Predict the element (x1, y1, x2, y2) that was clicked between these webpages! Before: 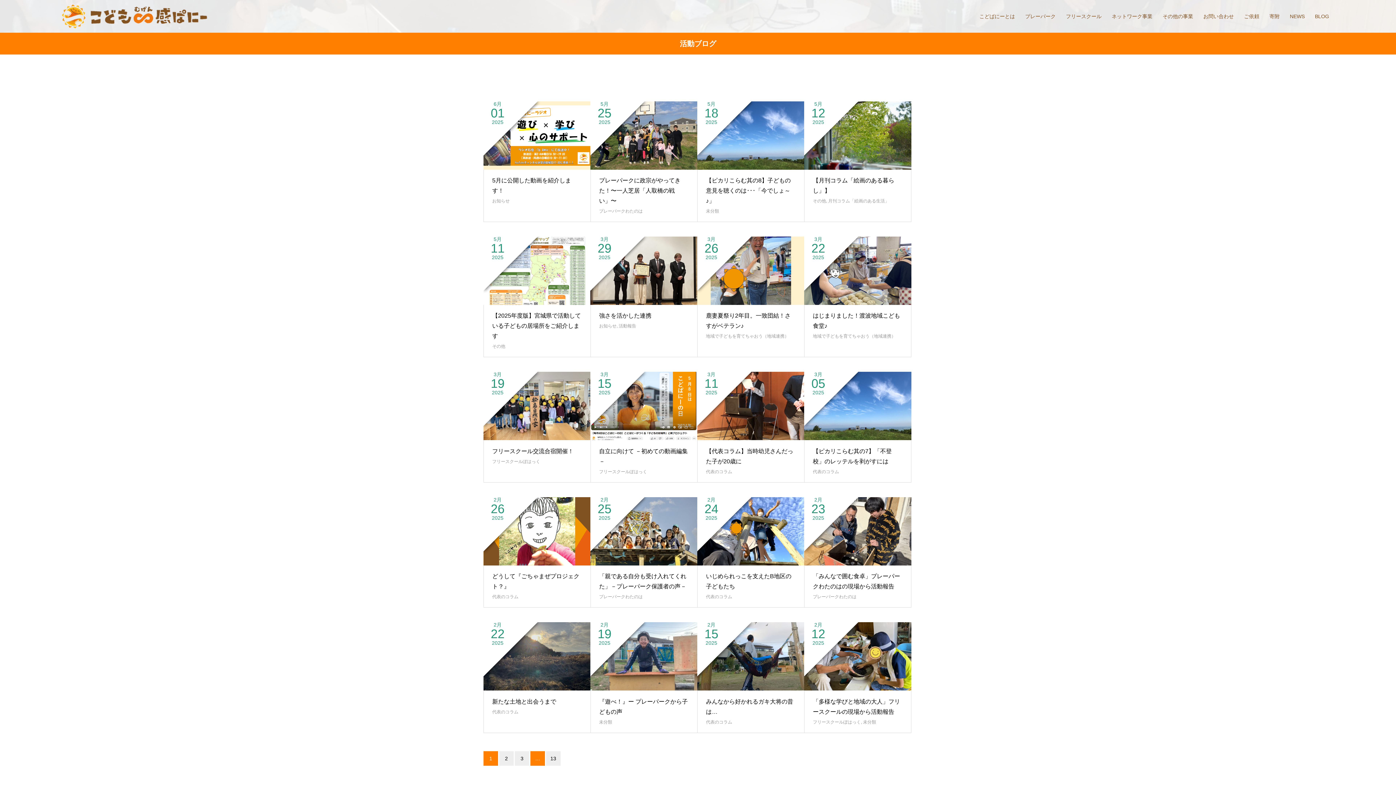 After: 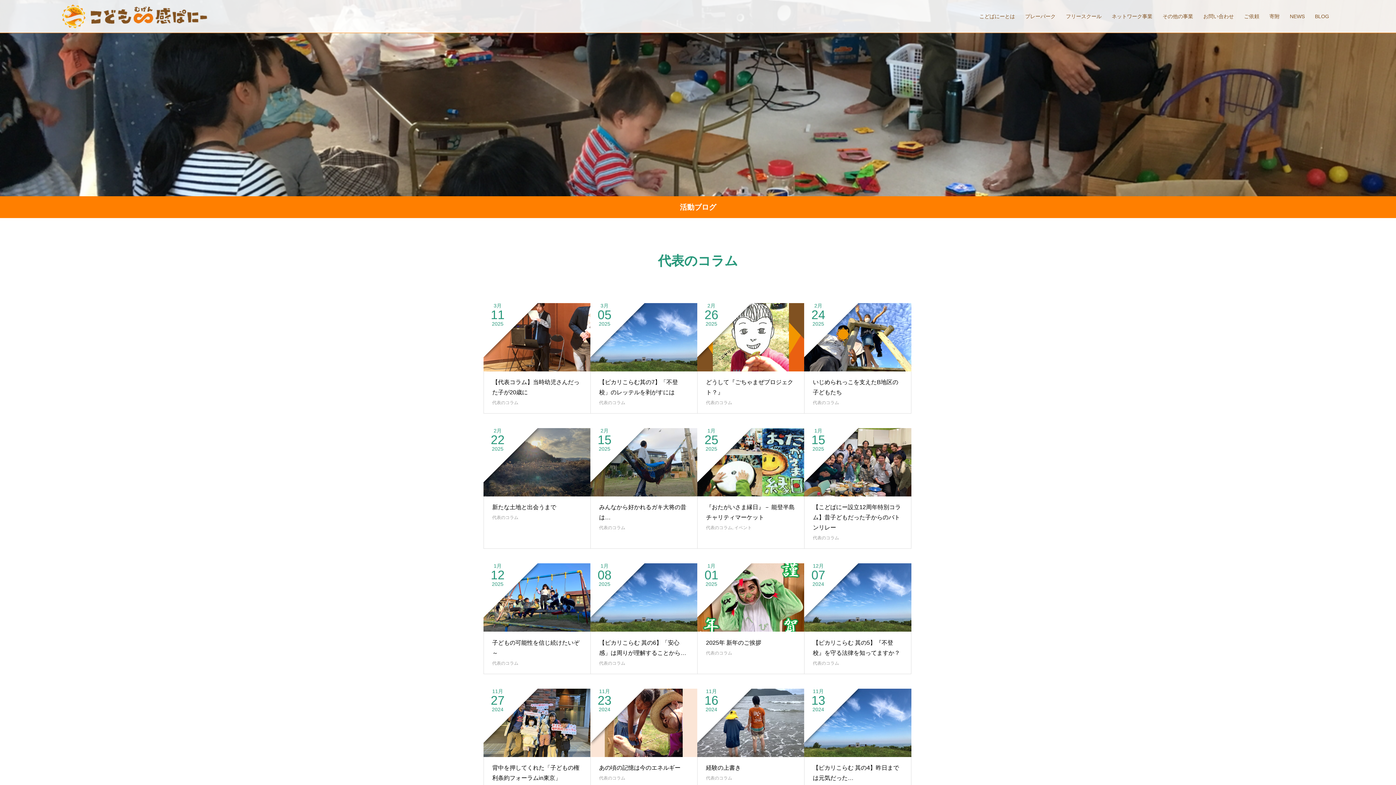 Action: bbox: (492, 594, 518, 599) label: 代表のコラム